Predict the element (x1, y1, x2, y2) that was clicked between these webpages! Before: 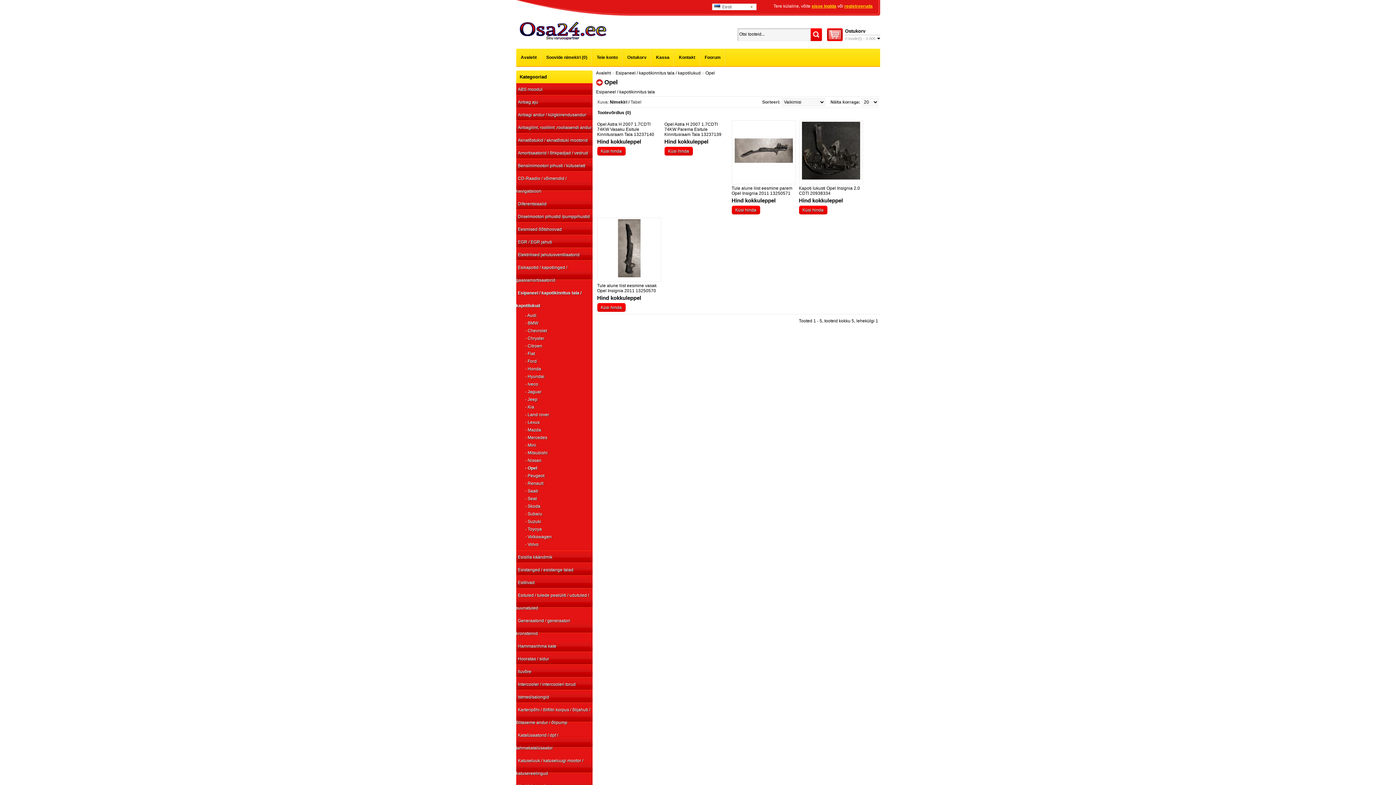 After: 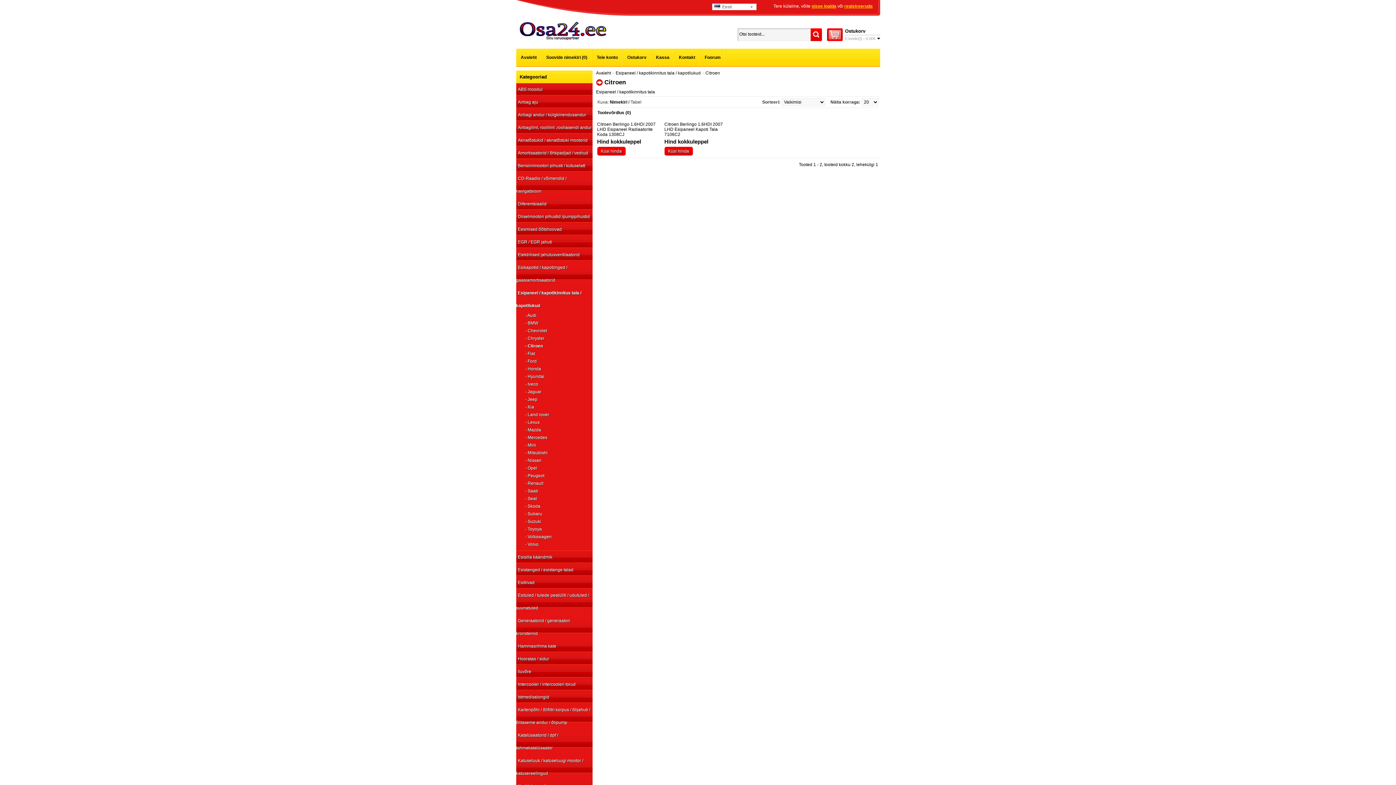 Action: bbox: (519, 342, 590, 350) label: - Citroen